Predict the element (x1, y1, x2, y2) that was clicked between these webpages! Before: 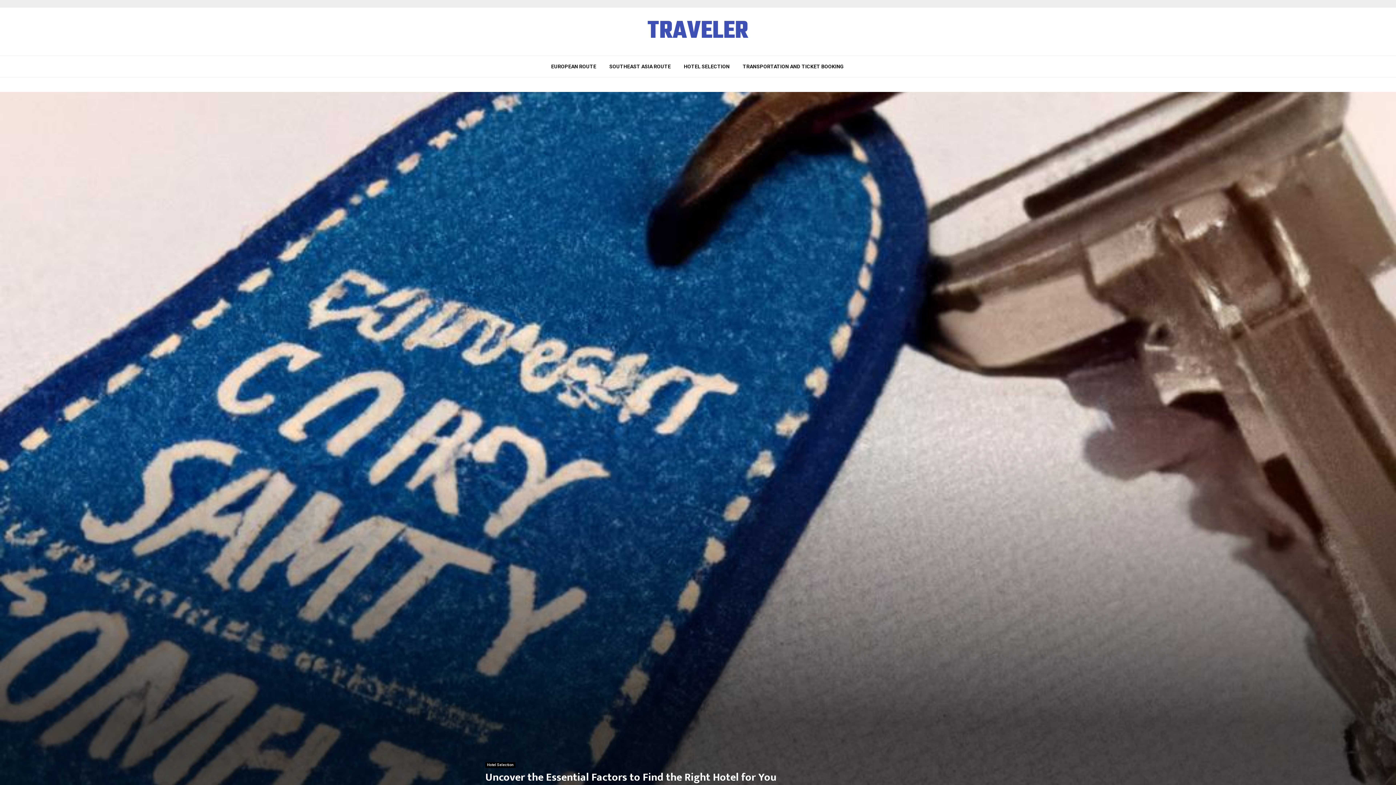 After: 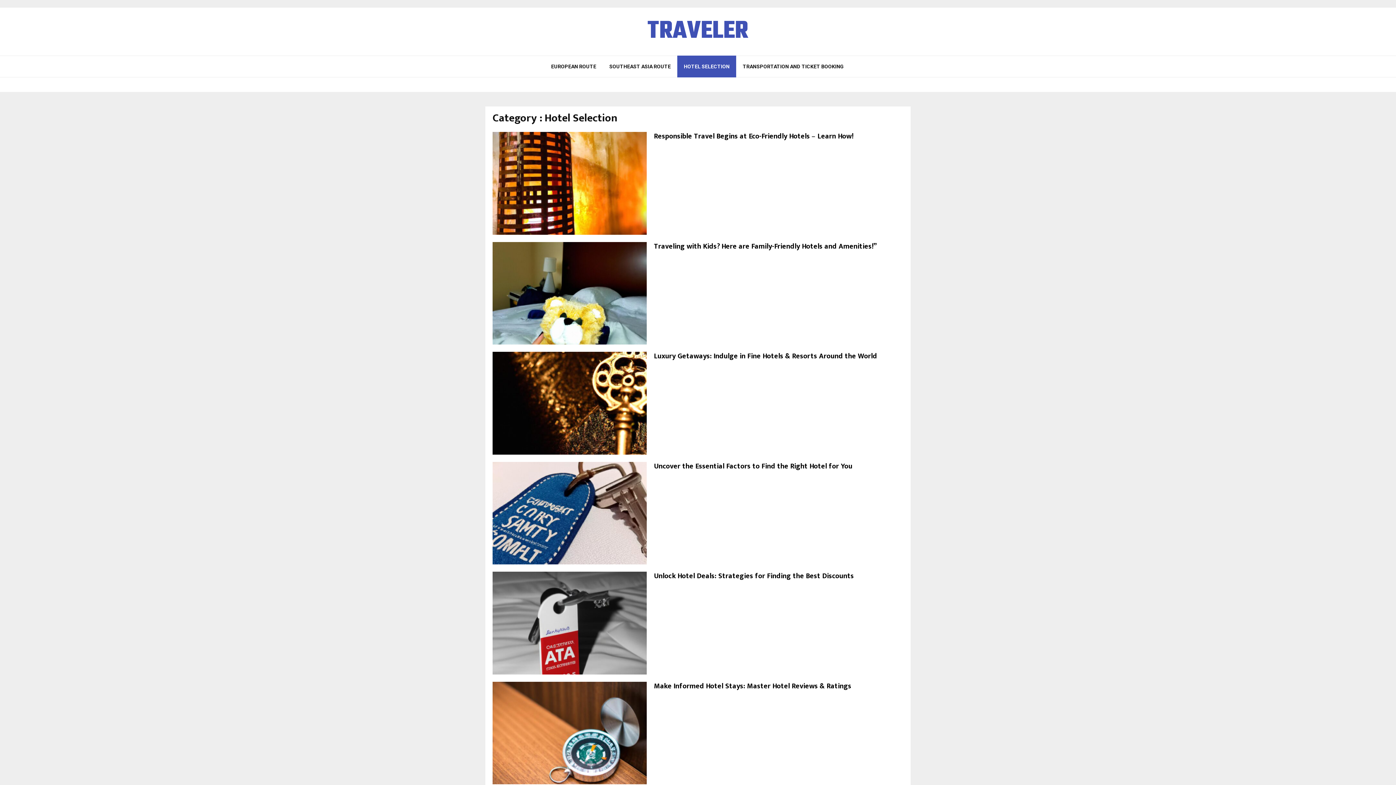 Action: bbox: (677, 55, 736, 77) label: HOTEL SELECTION